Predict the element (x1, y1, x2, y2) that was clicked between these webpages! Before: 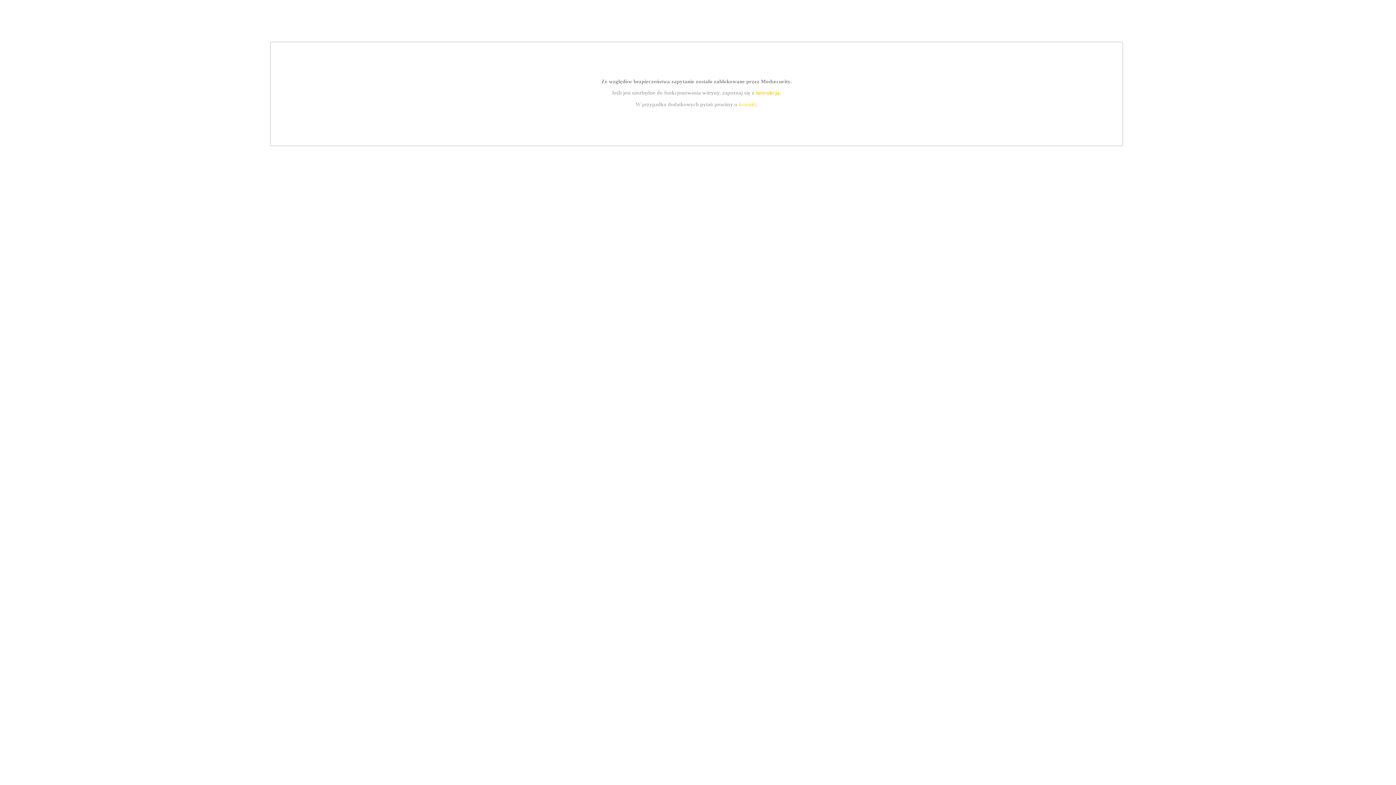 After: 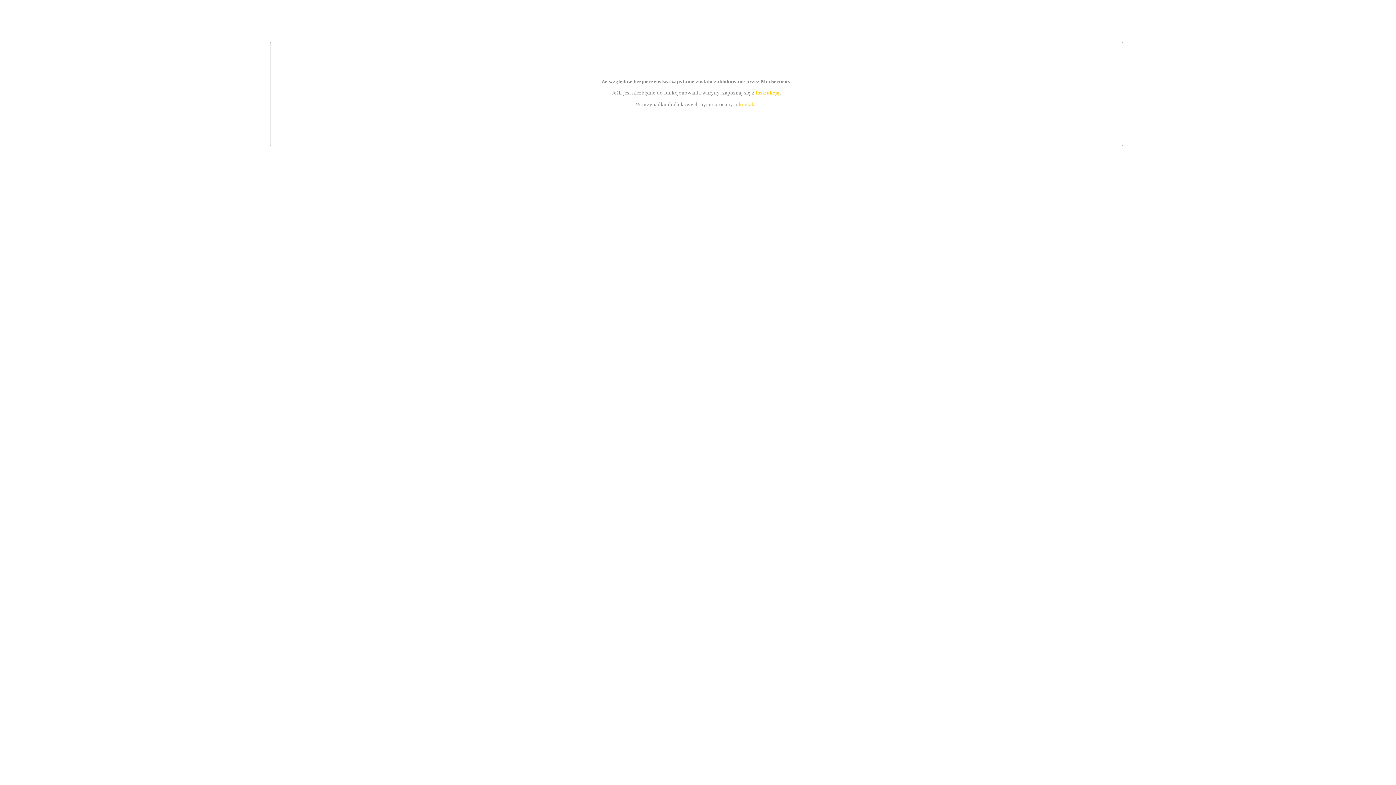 Action: bbox: (755, 89, 779, 95) label: instrukcją